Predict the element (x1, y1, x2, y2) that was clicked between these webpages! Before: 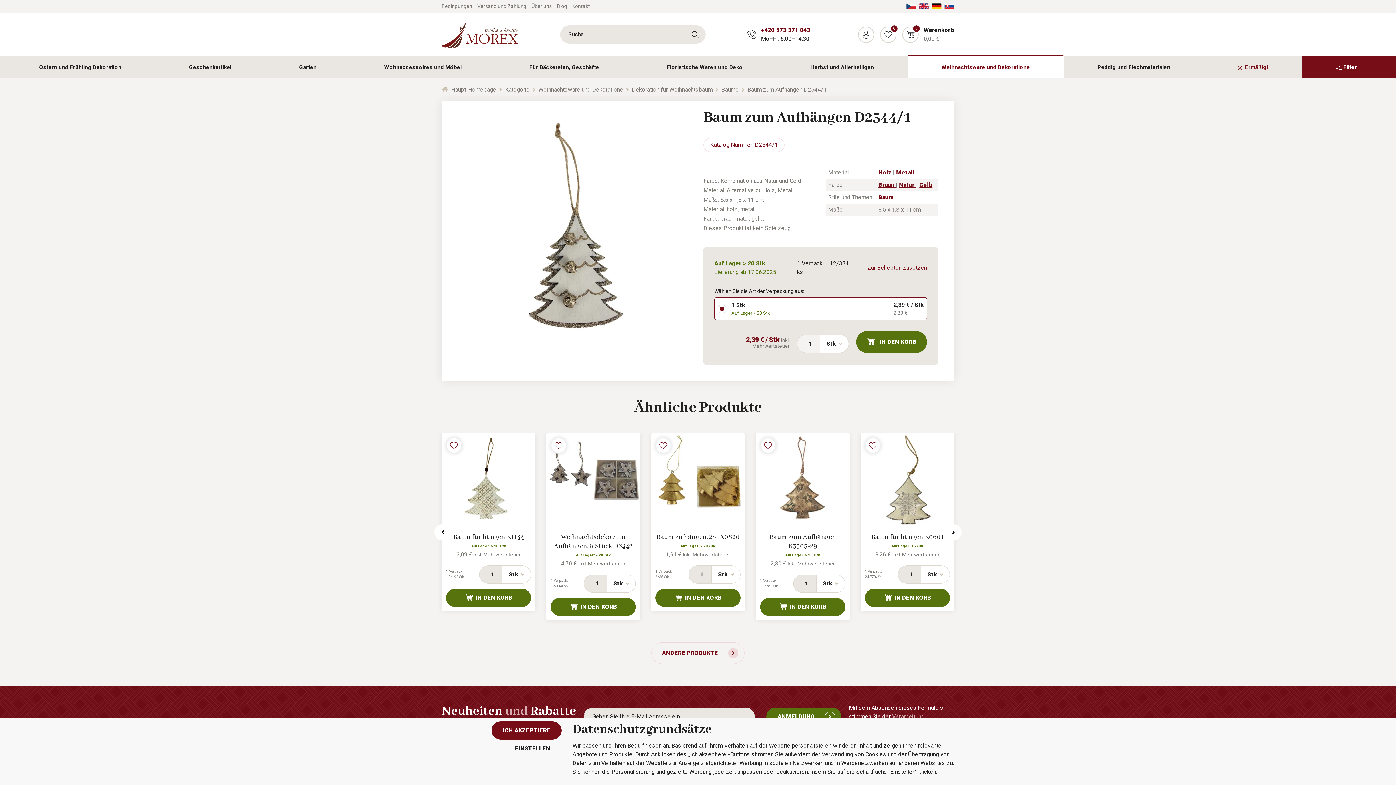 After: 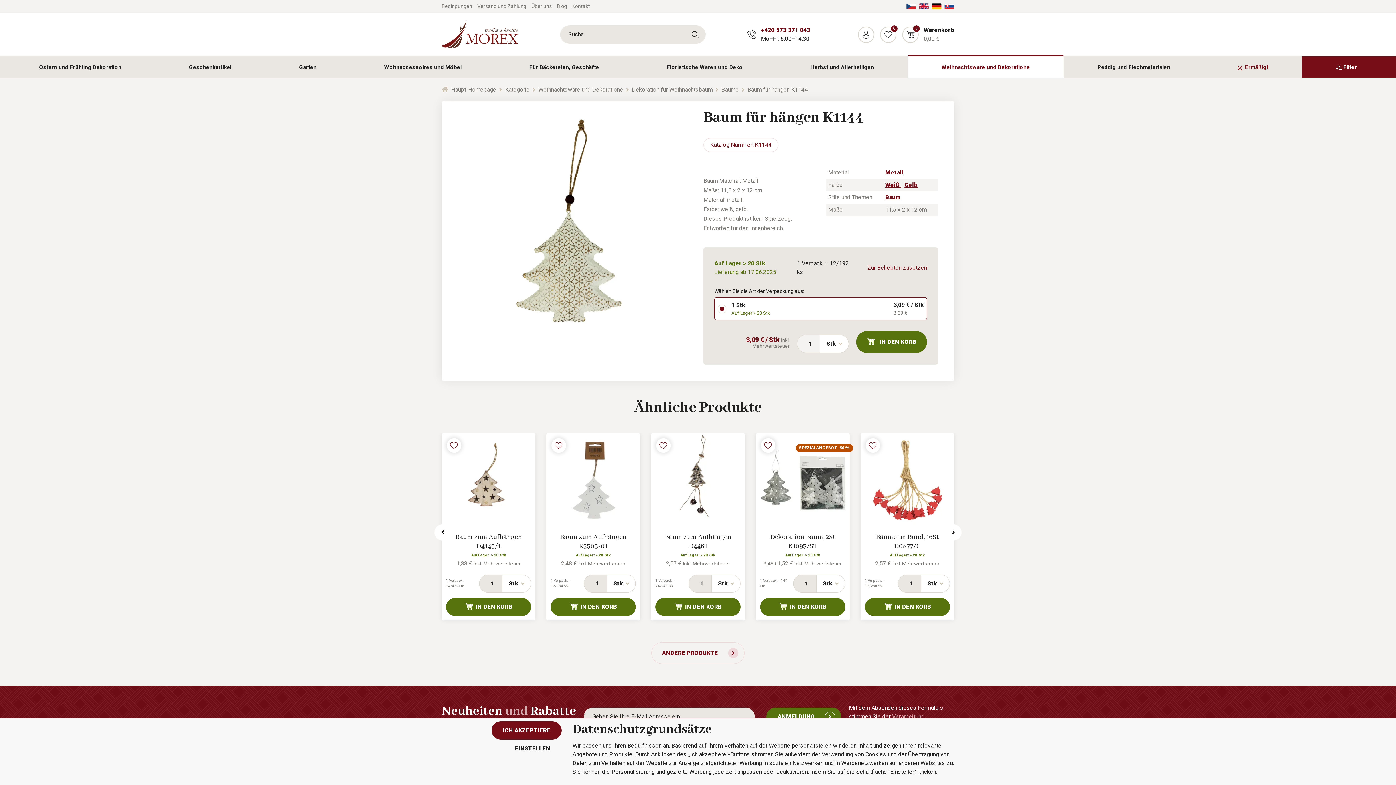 Action: bbox: (441, 433, 535, 527)